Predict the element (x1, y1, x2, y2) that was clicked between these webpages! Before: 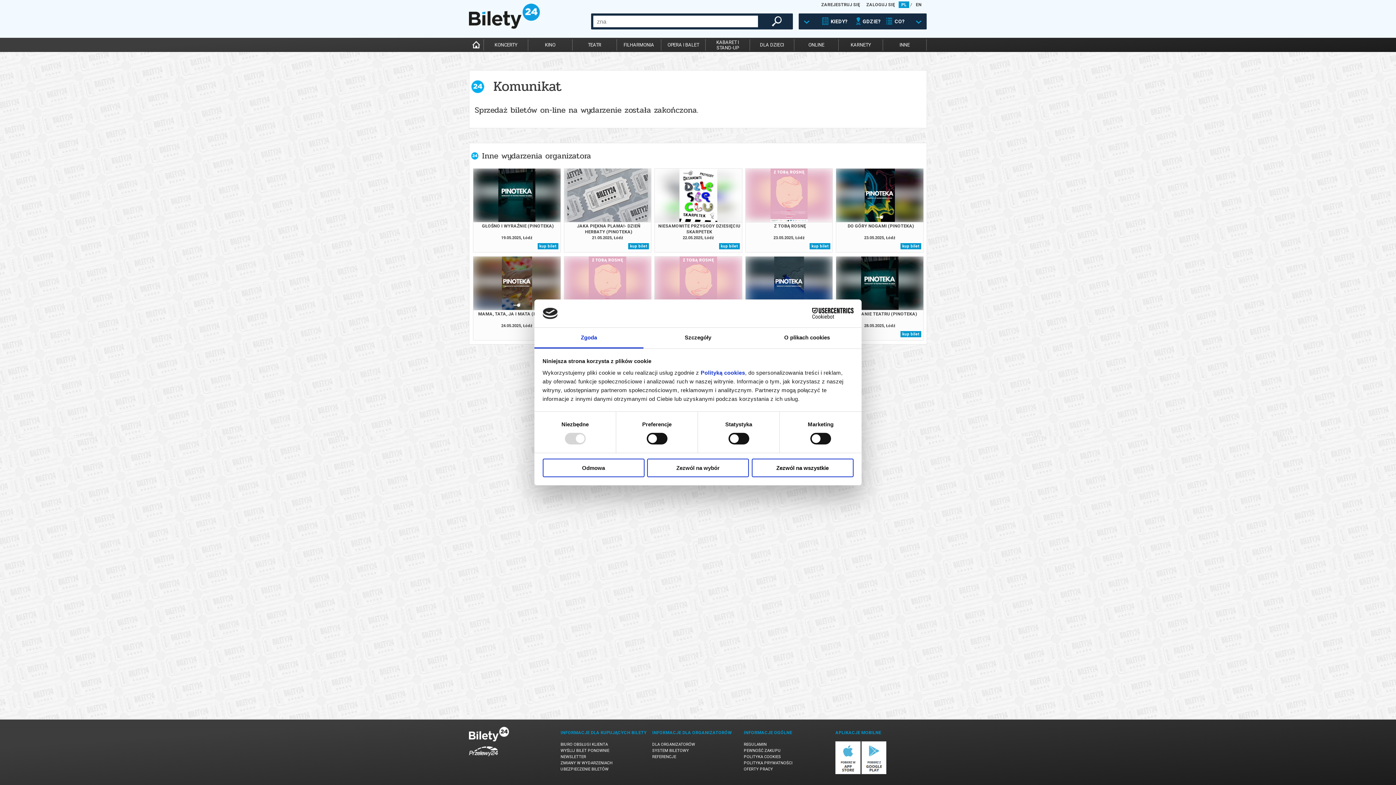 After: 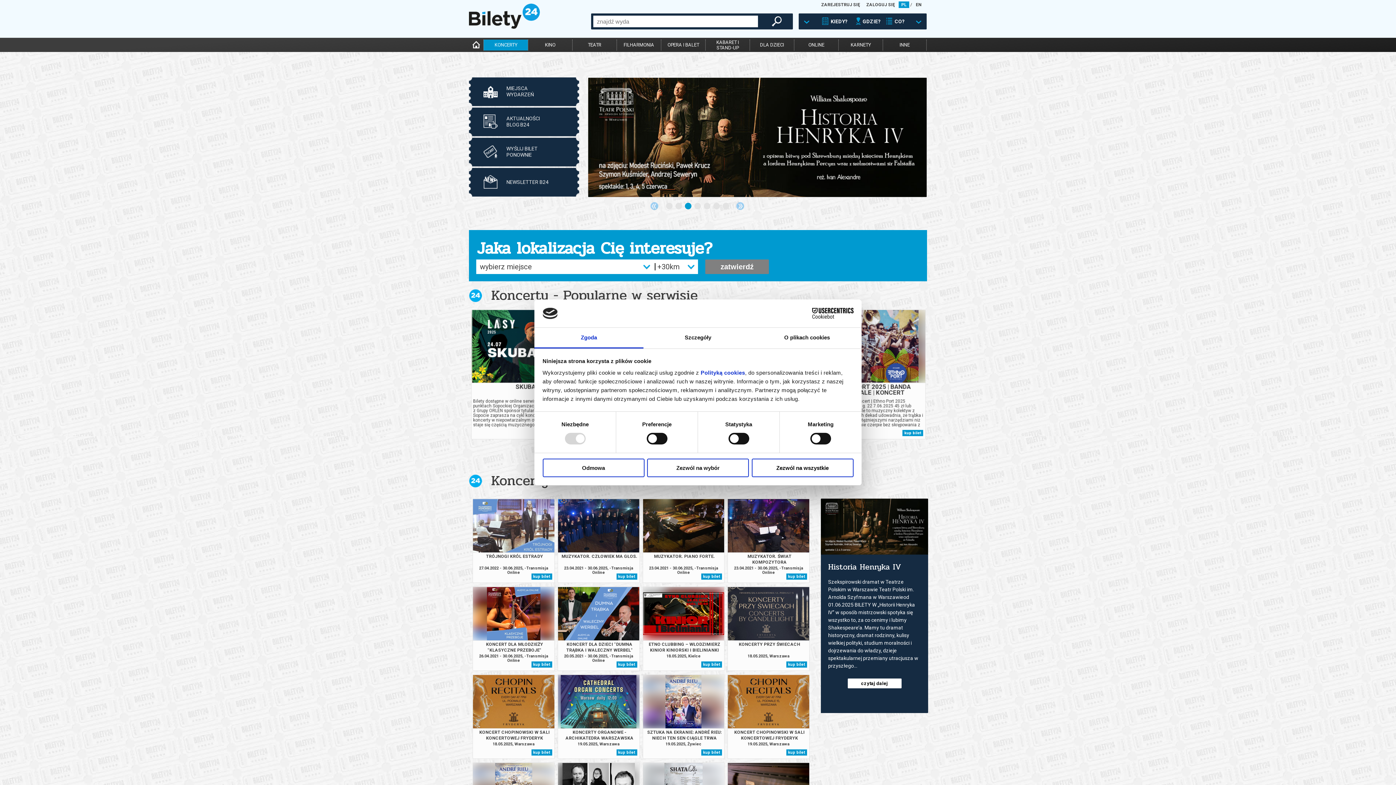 Action: bbox: (483, 39, 528, 50) label: KONCERTY